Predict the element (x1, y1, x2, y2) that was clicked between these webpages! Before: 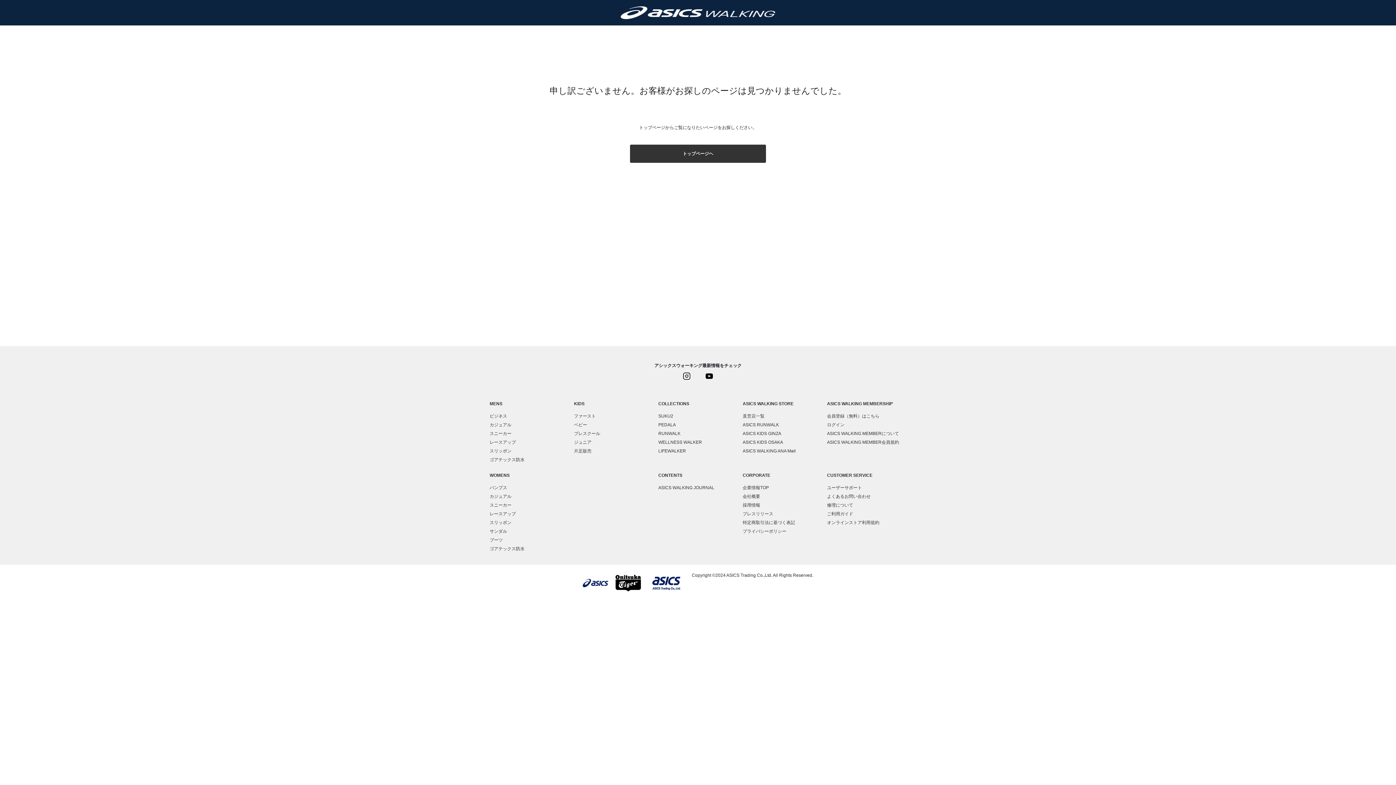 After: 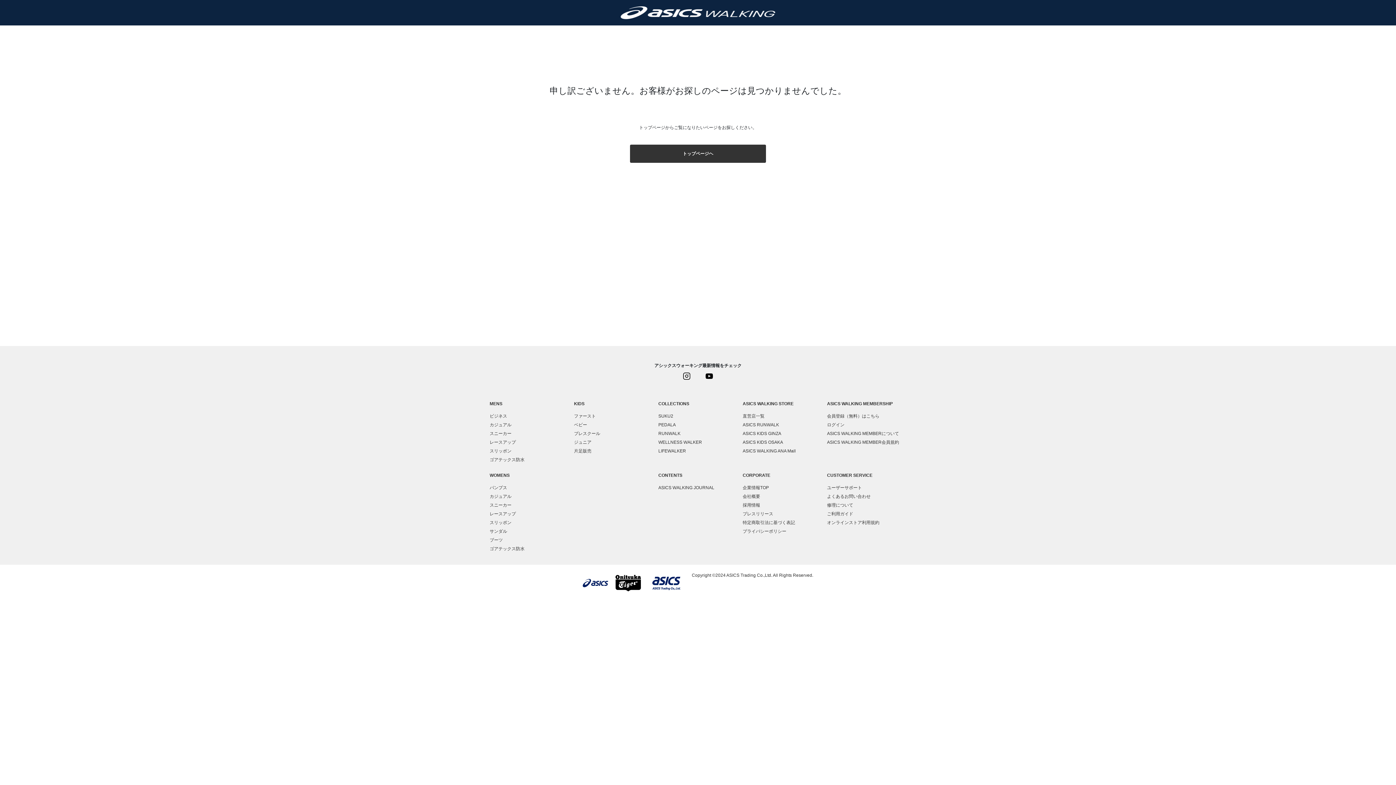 Action: bbox: (615, 575, 641, 591)